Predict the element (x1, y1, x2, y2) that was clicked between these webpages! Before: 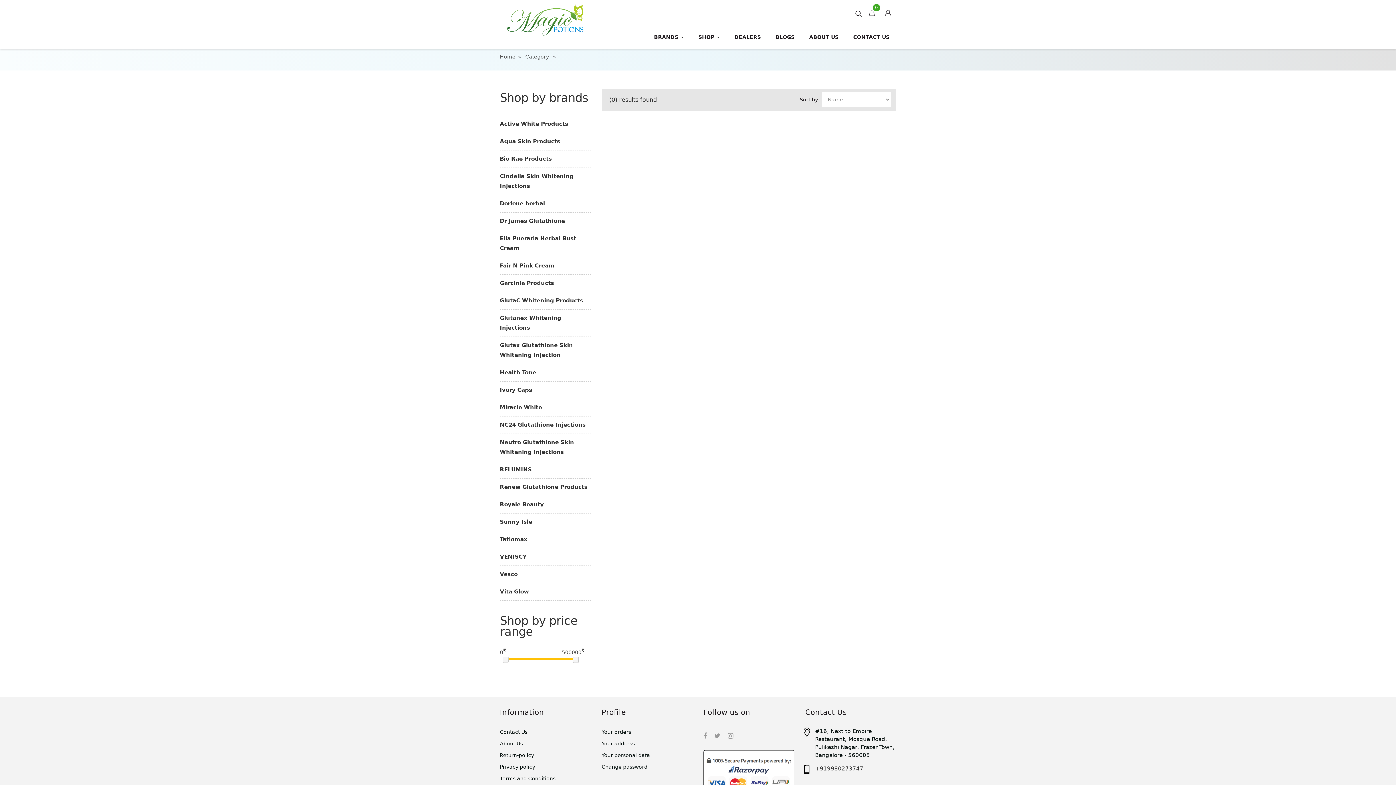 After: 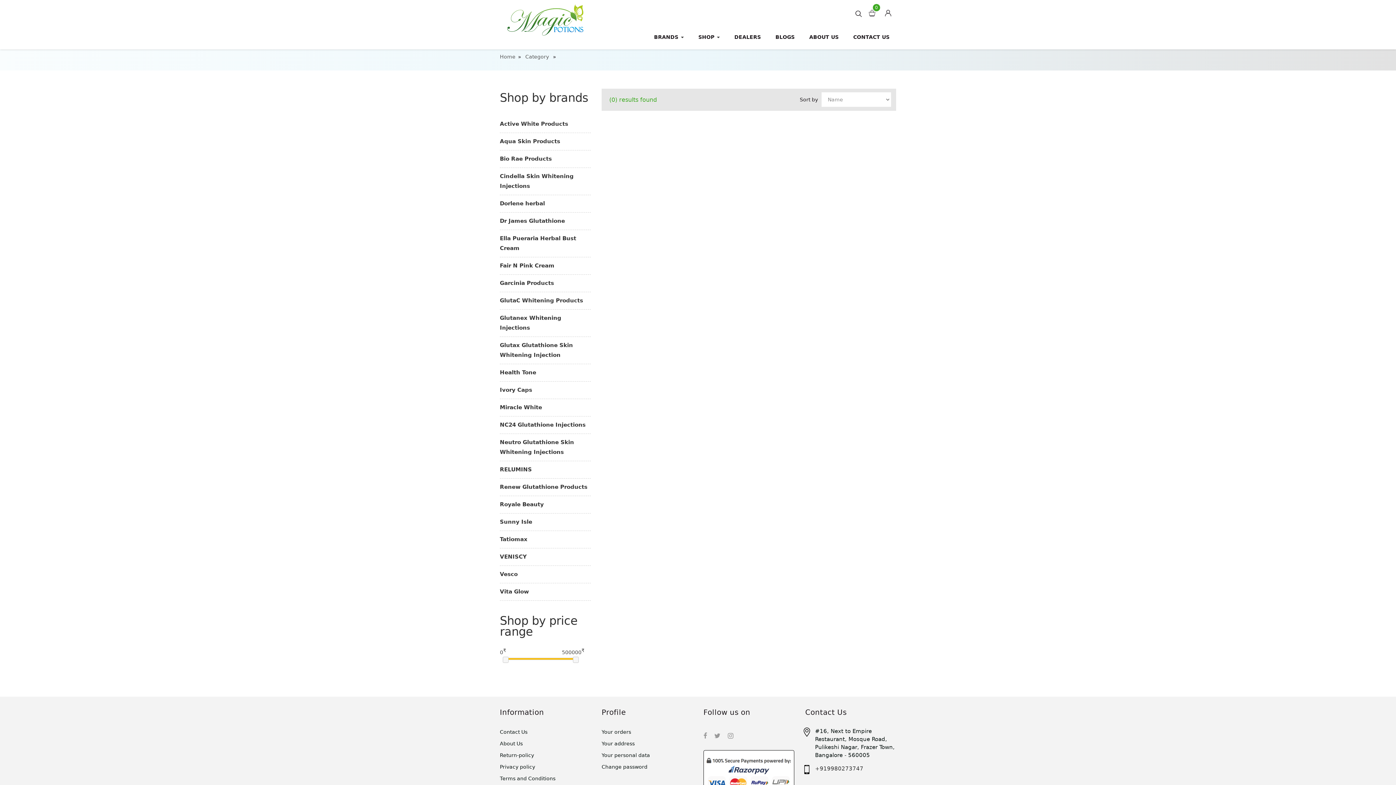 Action: bbox: (607, 92, 659, 107) label: (0) results found